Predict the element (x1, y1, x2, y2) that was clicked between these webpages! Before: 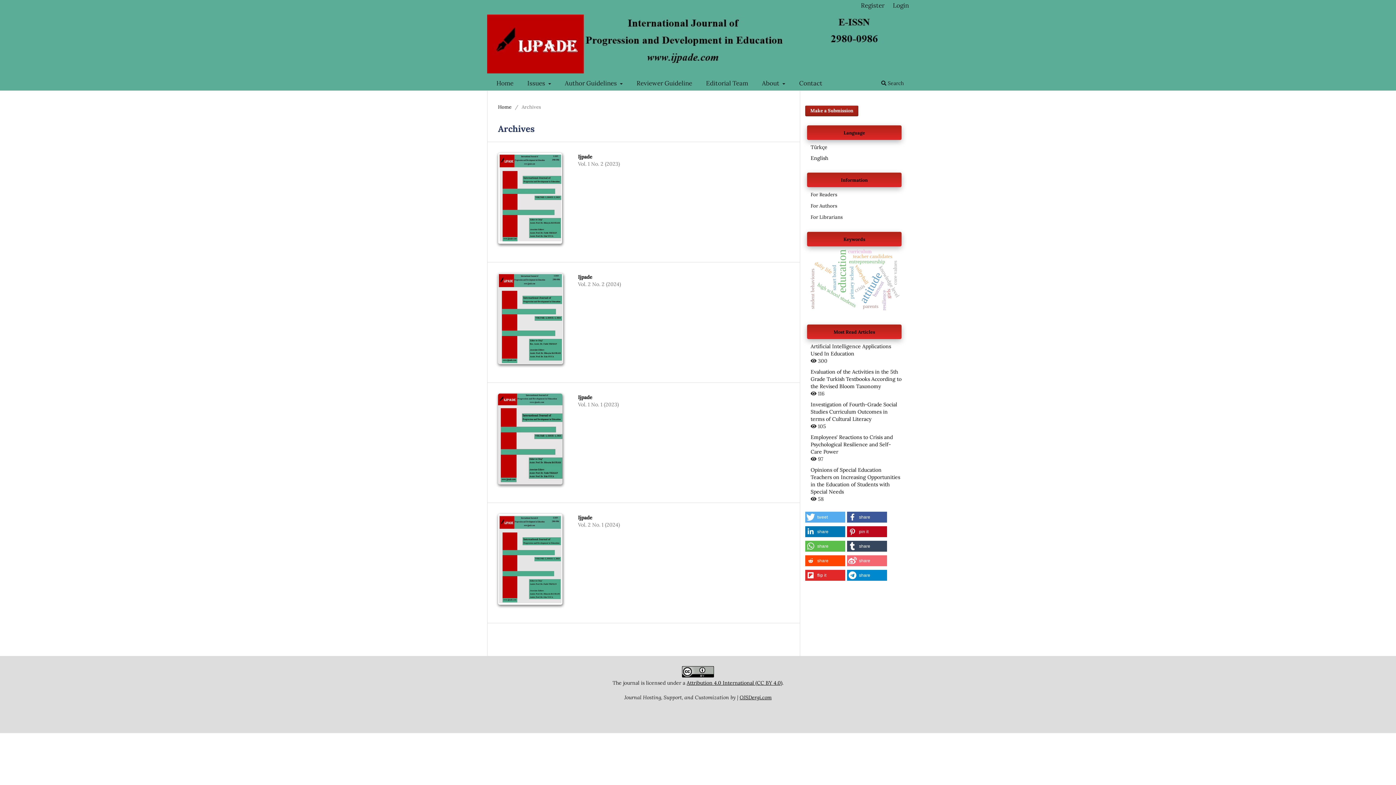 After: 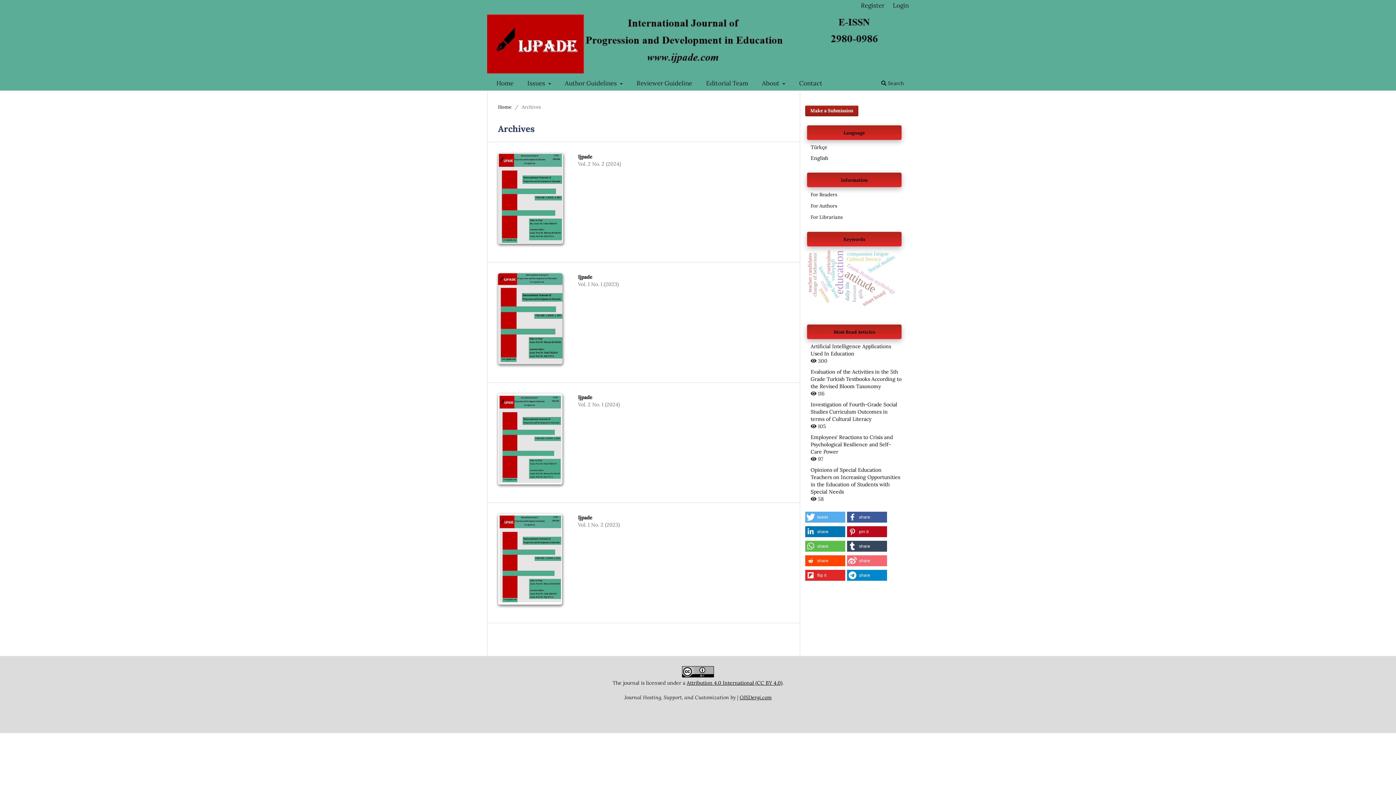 Action: bbox: (810, 154, 828, 161) label: English